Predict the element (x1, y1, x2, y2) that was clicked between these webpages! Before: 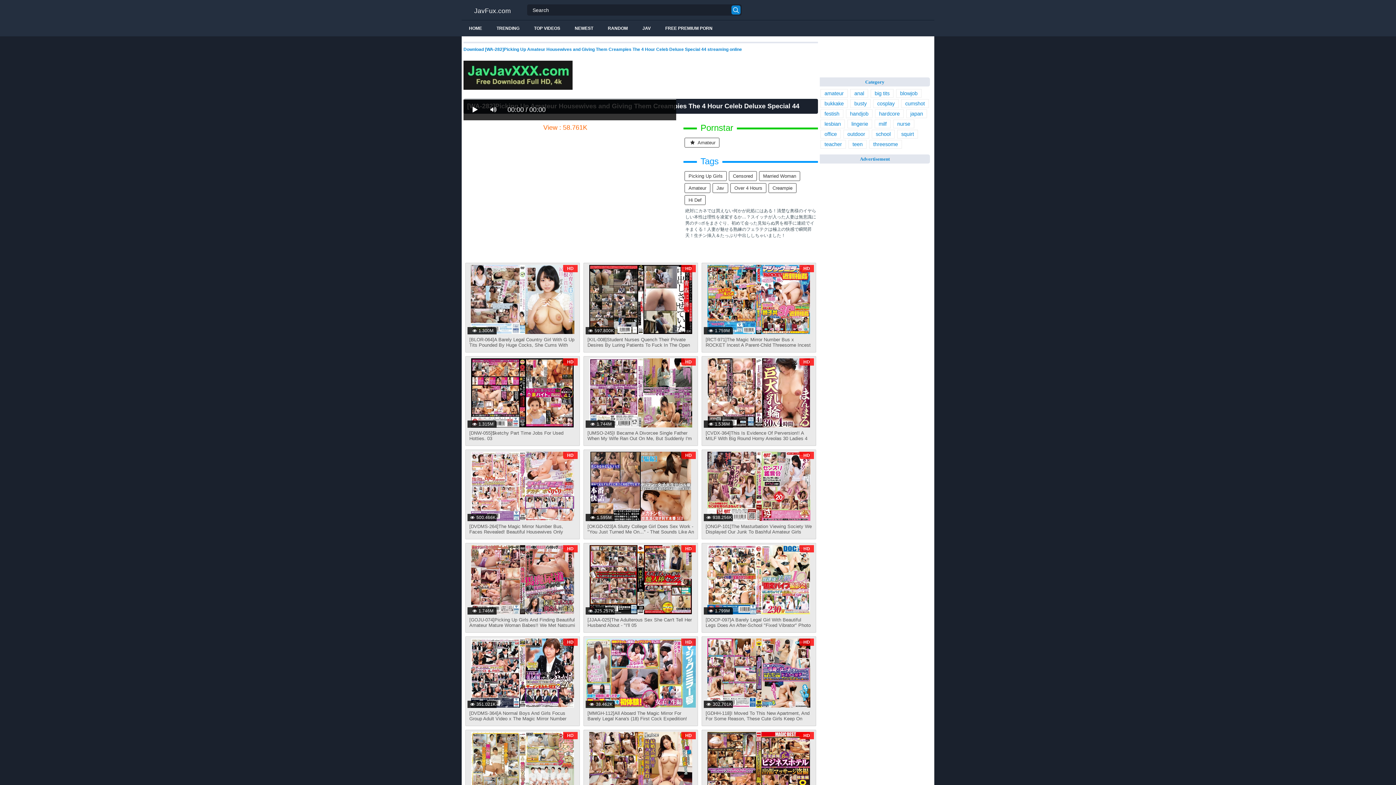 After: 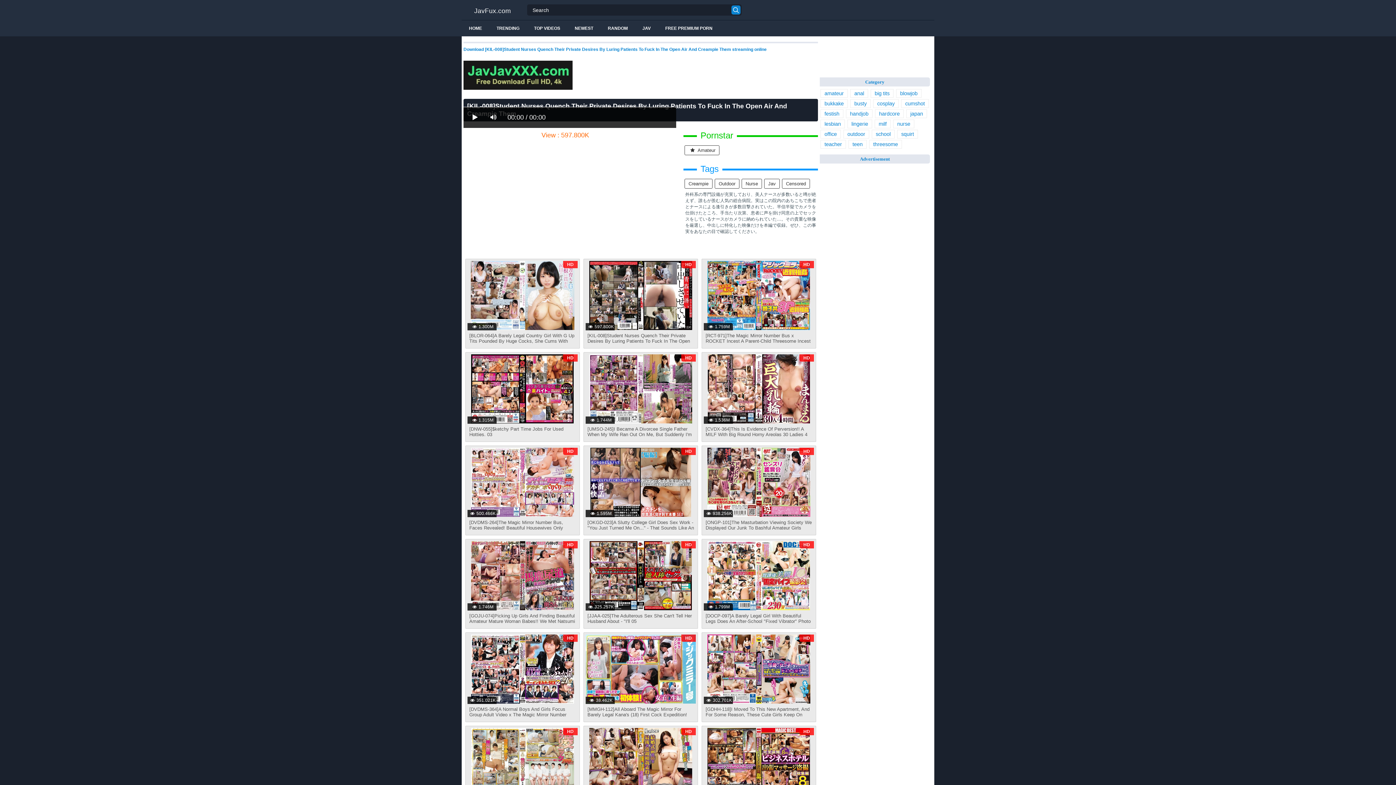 Action: label: [KIL-008]Student Nurses Quench Their Private Desires By Luring Patients To Fuck In The Open Air And Creampie Them bbox: (587, 337, 694, 353)